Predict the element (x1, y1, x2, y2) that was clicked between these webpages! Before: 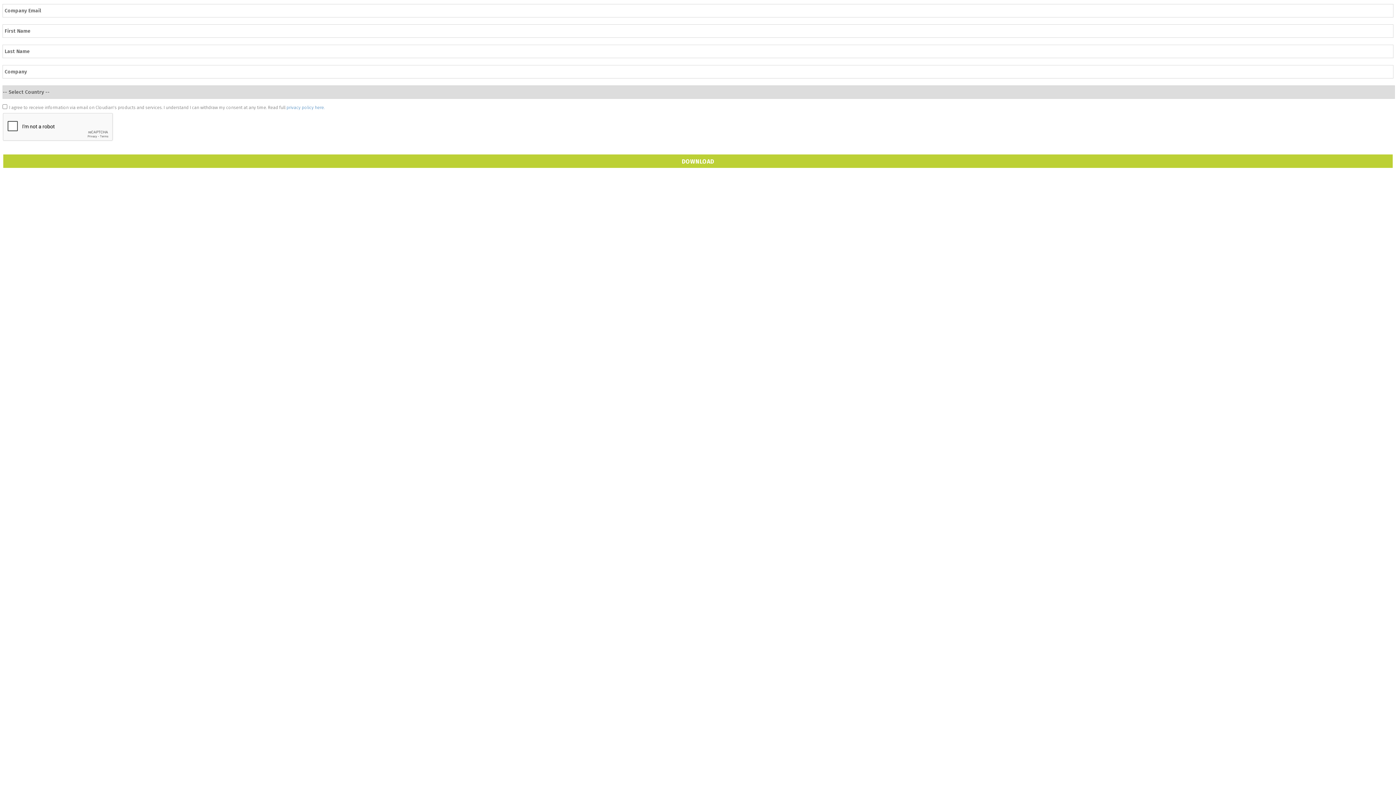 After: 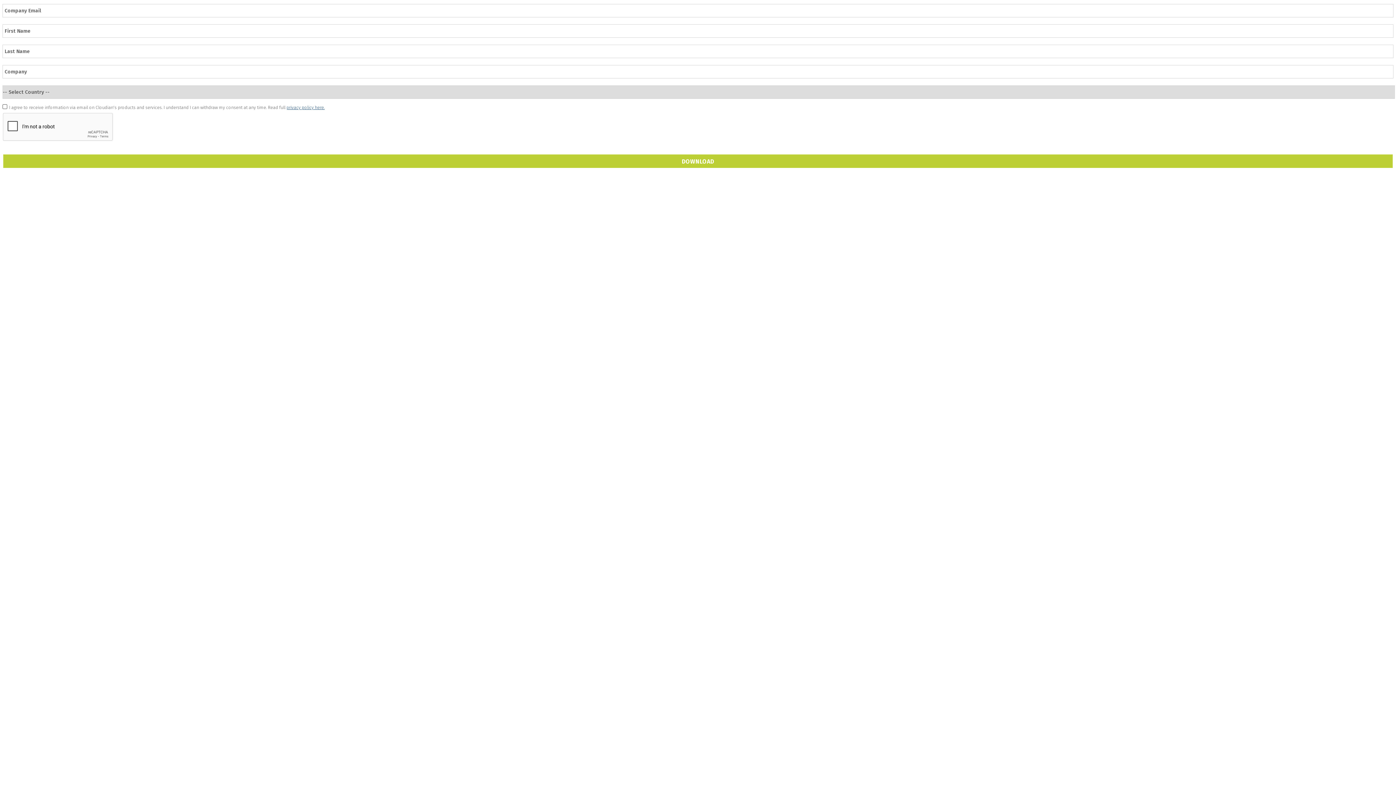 Action: label: privacy policy here. bbox: (286, 105, 324, 110)